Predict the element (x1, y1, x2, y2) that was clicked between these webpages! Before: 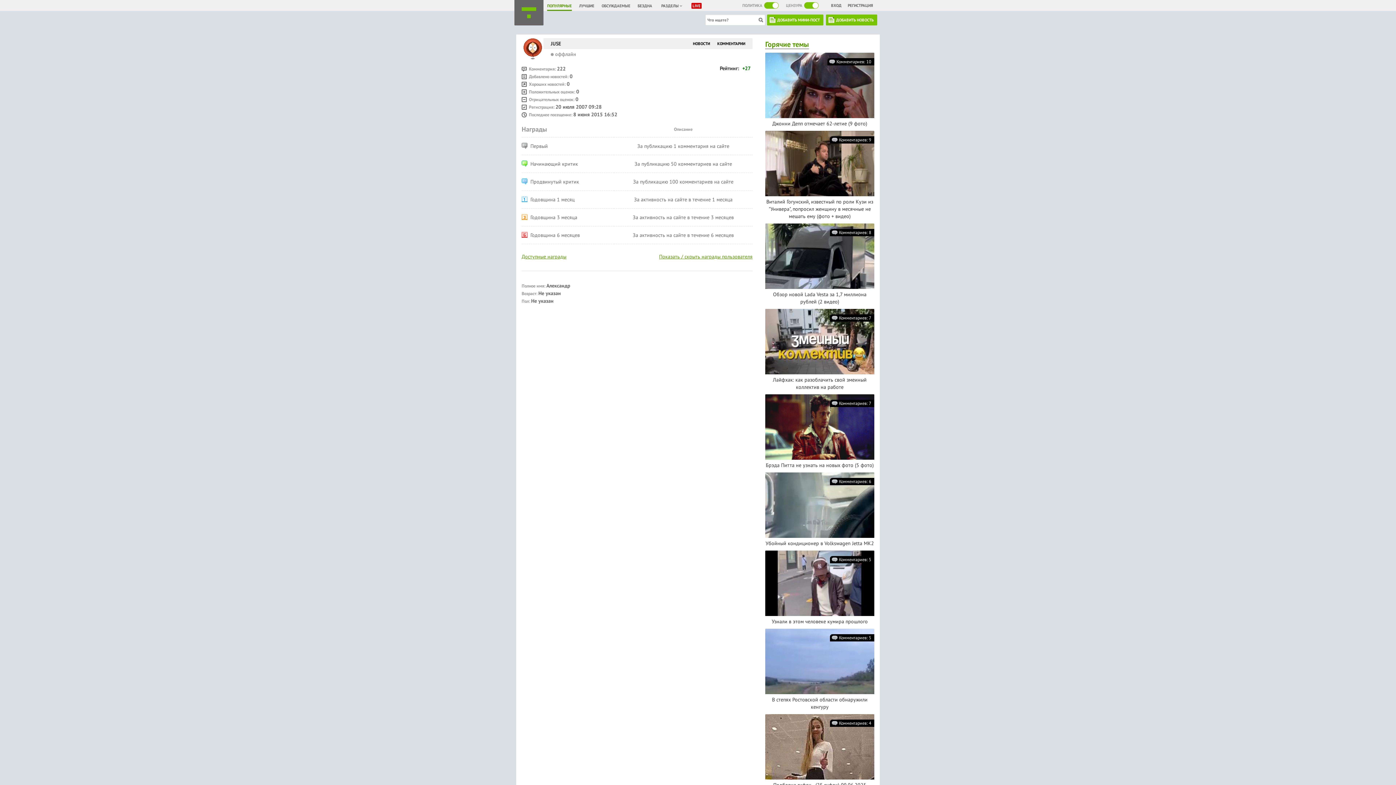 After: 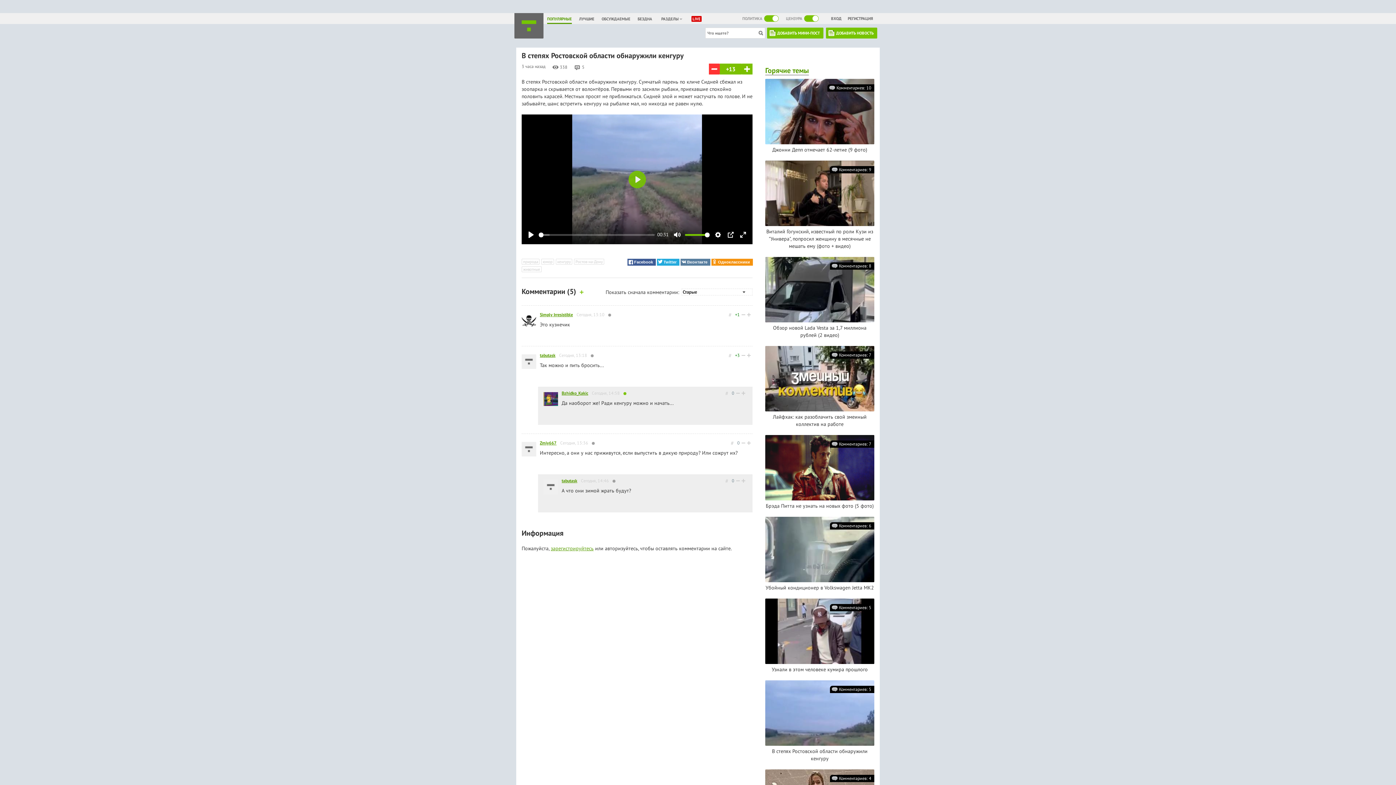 Action: bbox: (765, 629, 878, 636)